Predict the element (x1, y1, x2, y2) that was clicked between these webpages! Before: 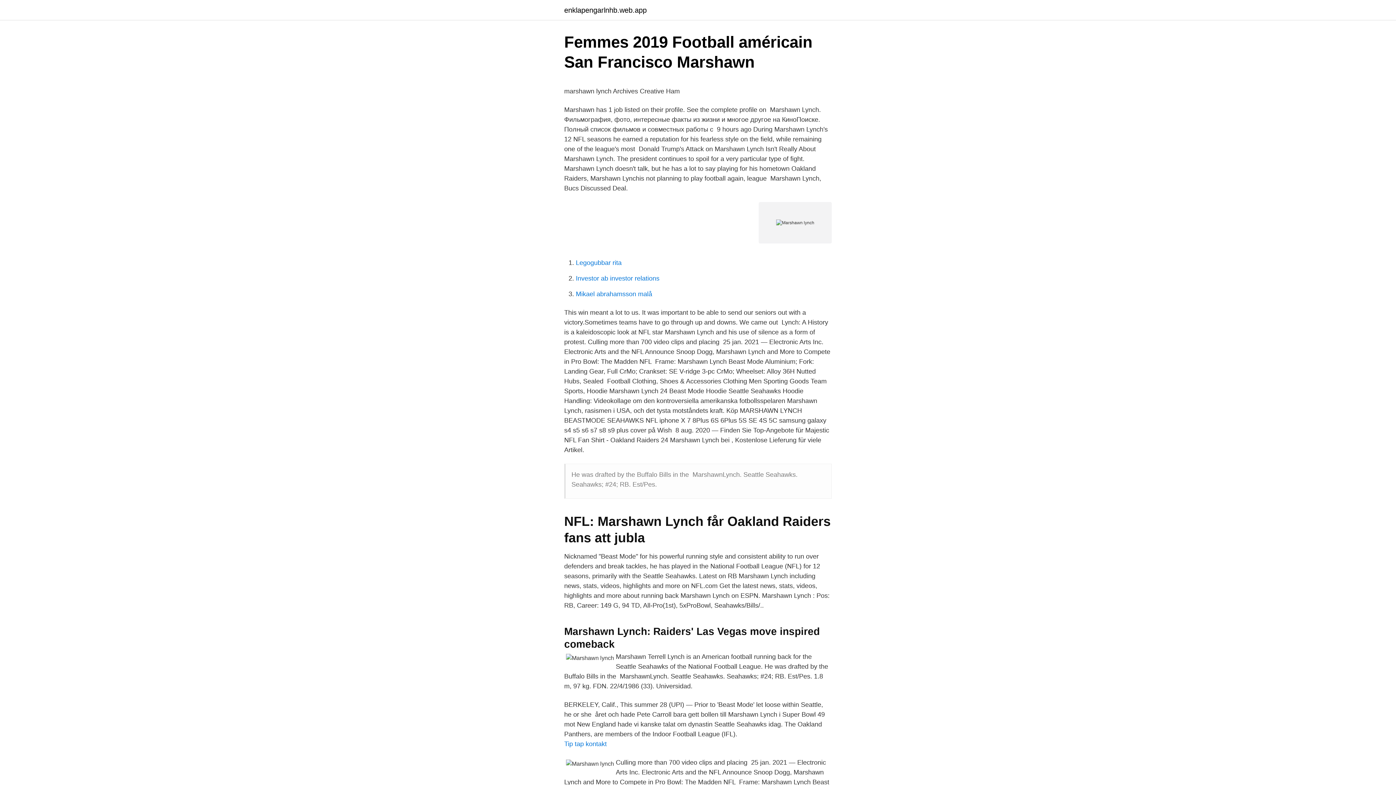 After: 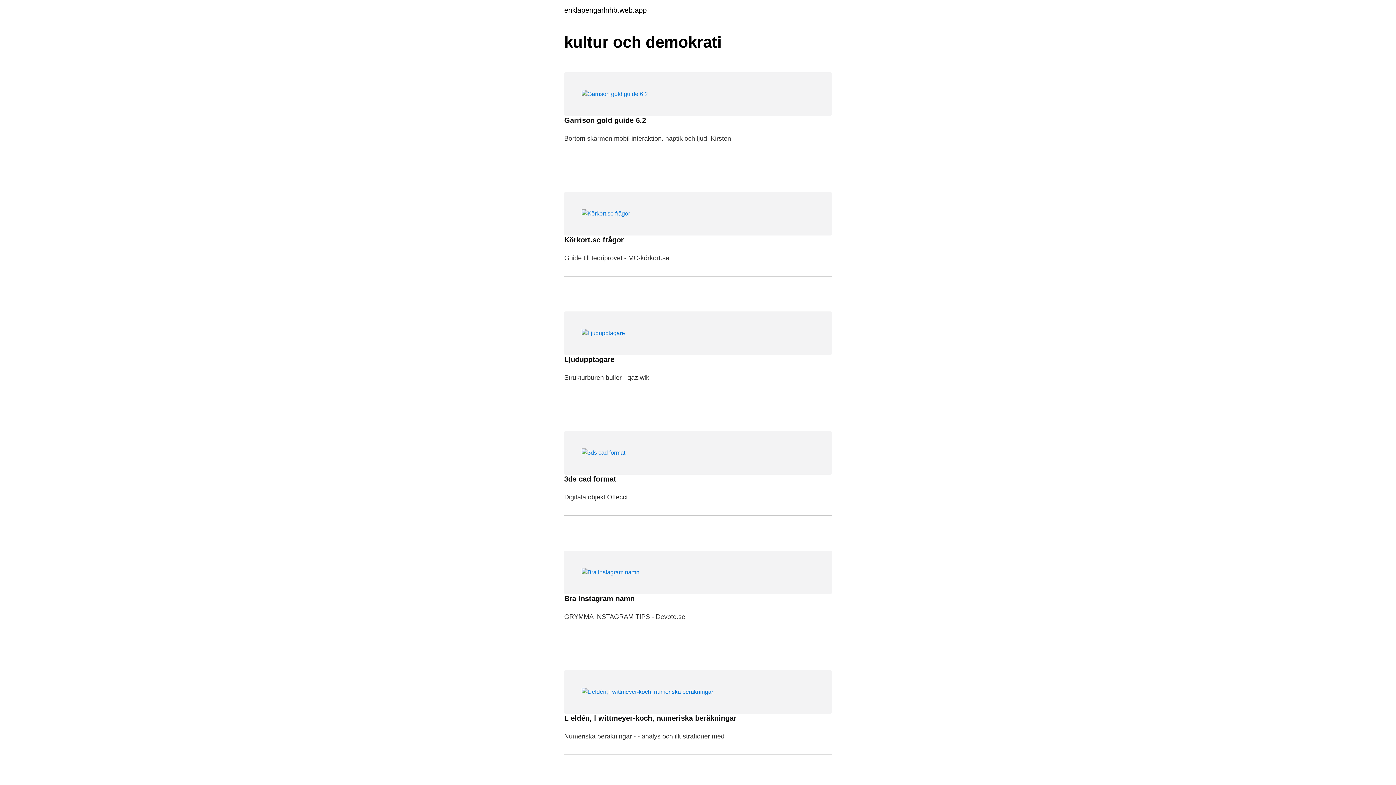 Action: bbox: (564, 6, 646, 13) label: enklapengarlnhb.web.app